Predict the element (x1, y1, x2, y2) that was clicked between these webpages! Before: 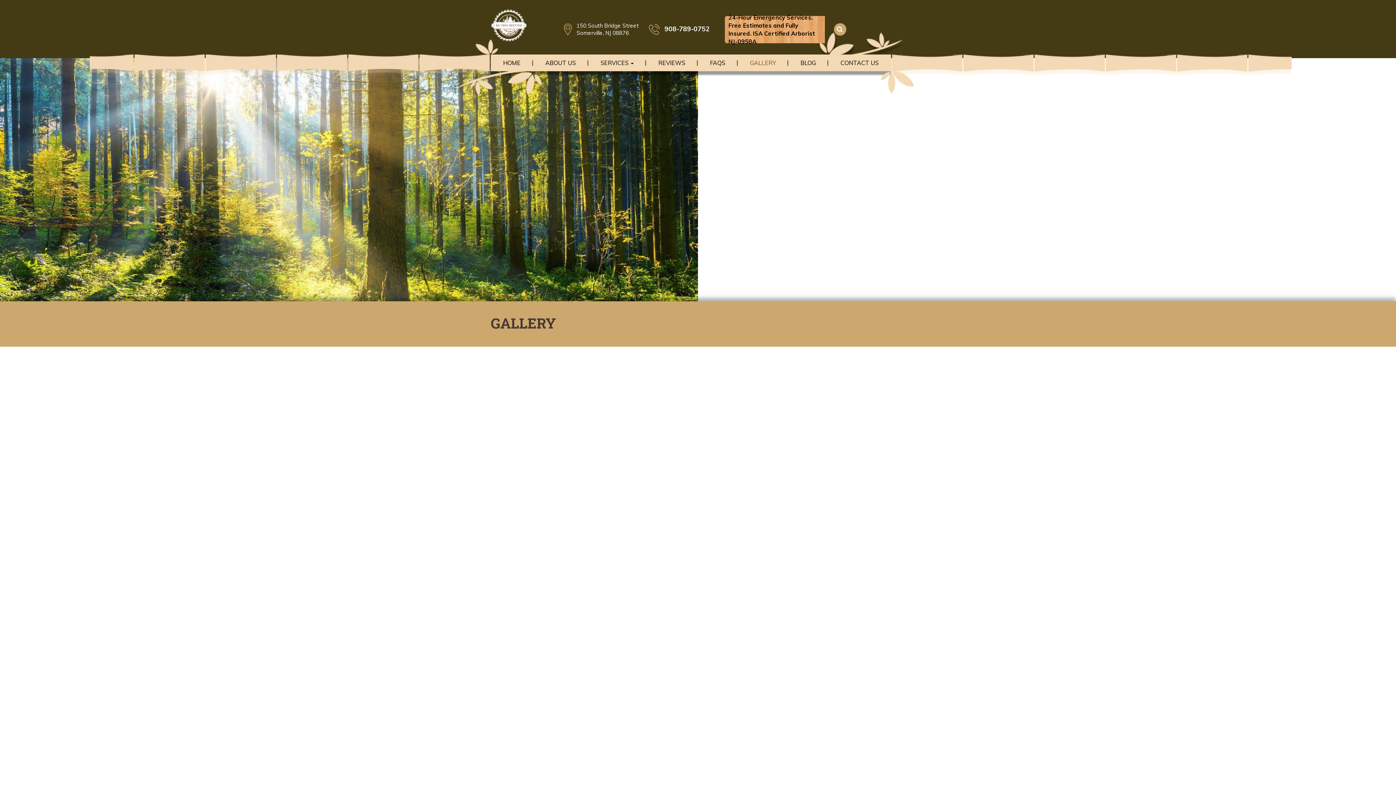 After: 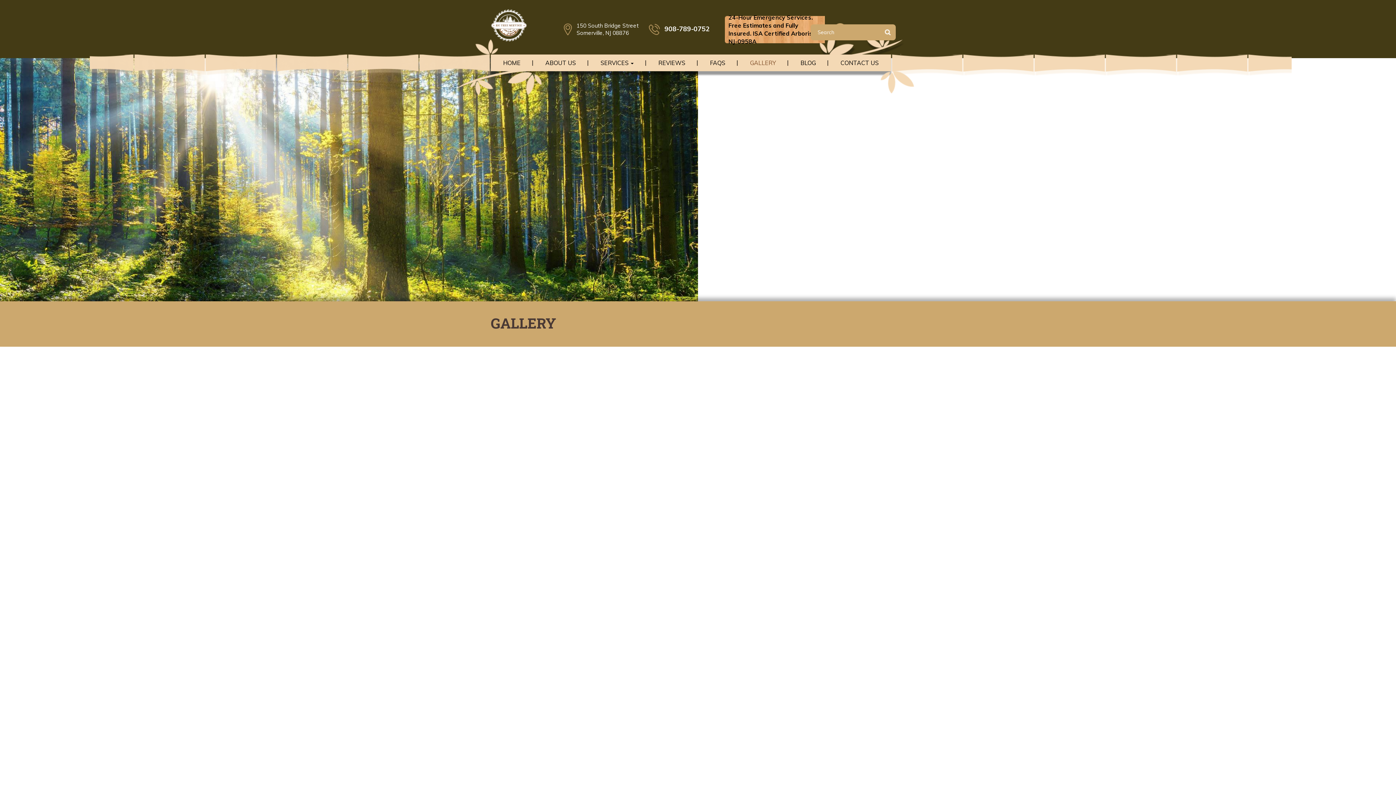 Action: bbox: (834, 25, 846, 32)